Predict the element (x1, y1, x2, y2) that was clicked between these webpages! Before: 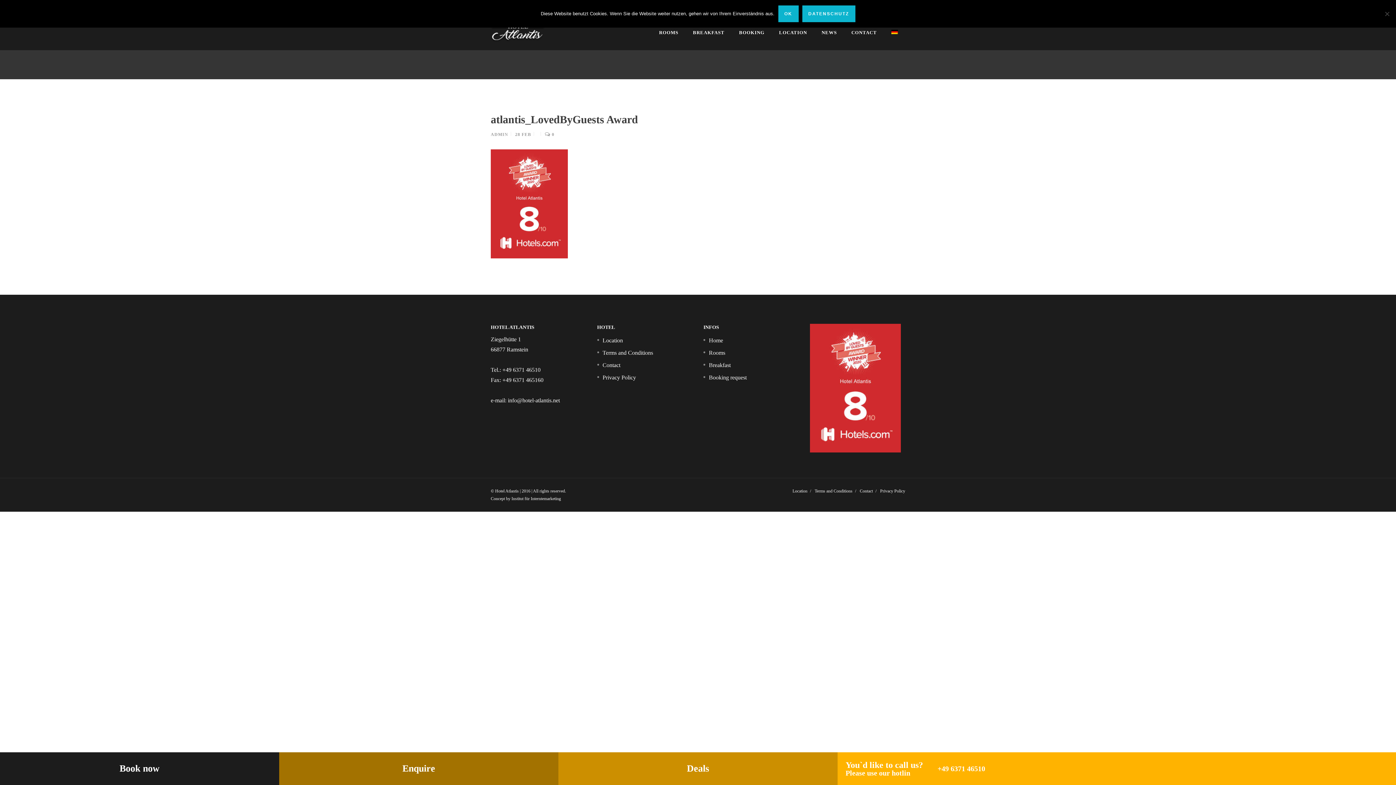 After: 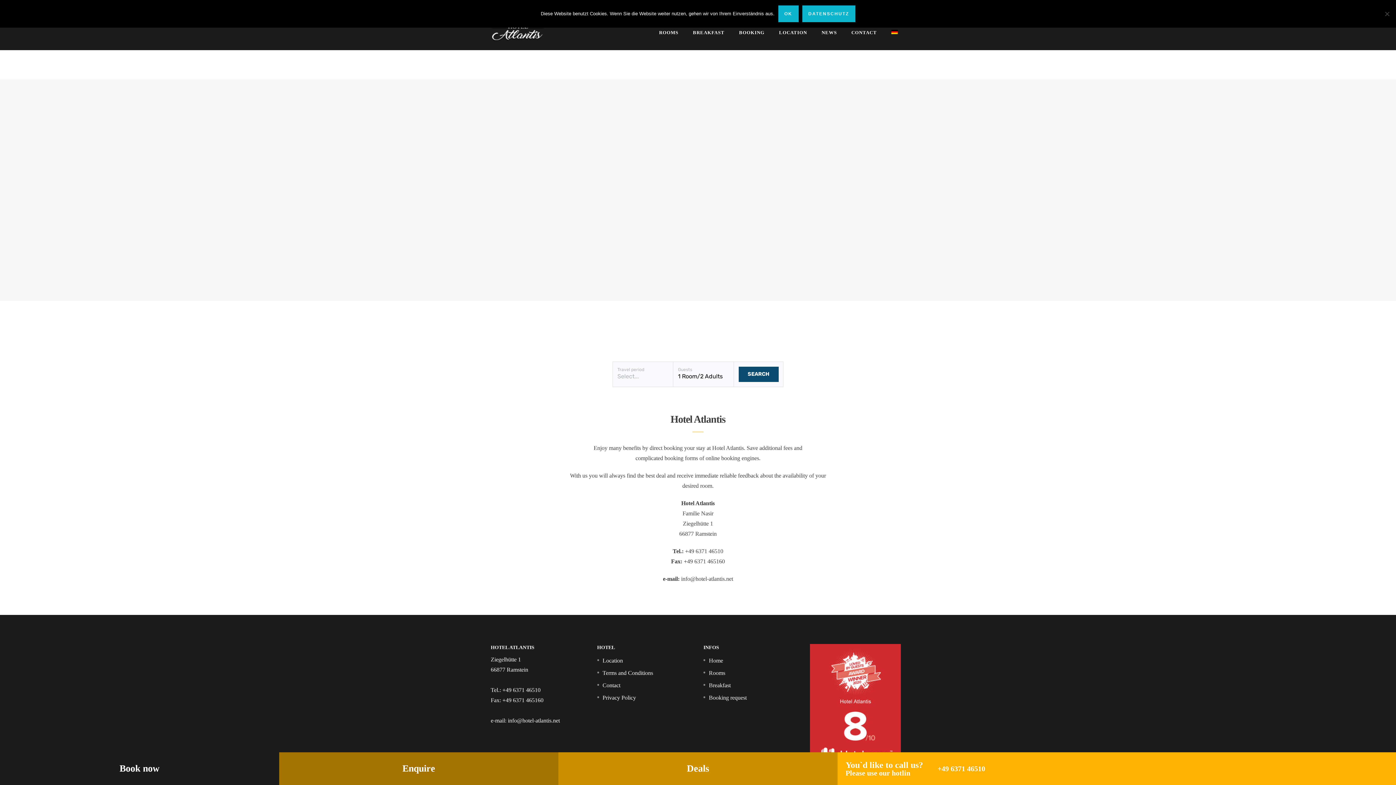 Action: label: CONTACT bbox: (844, 15, 884, 50)